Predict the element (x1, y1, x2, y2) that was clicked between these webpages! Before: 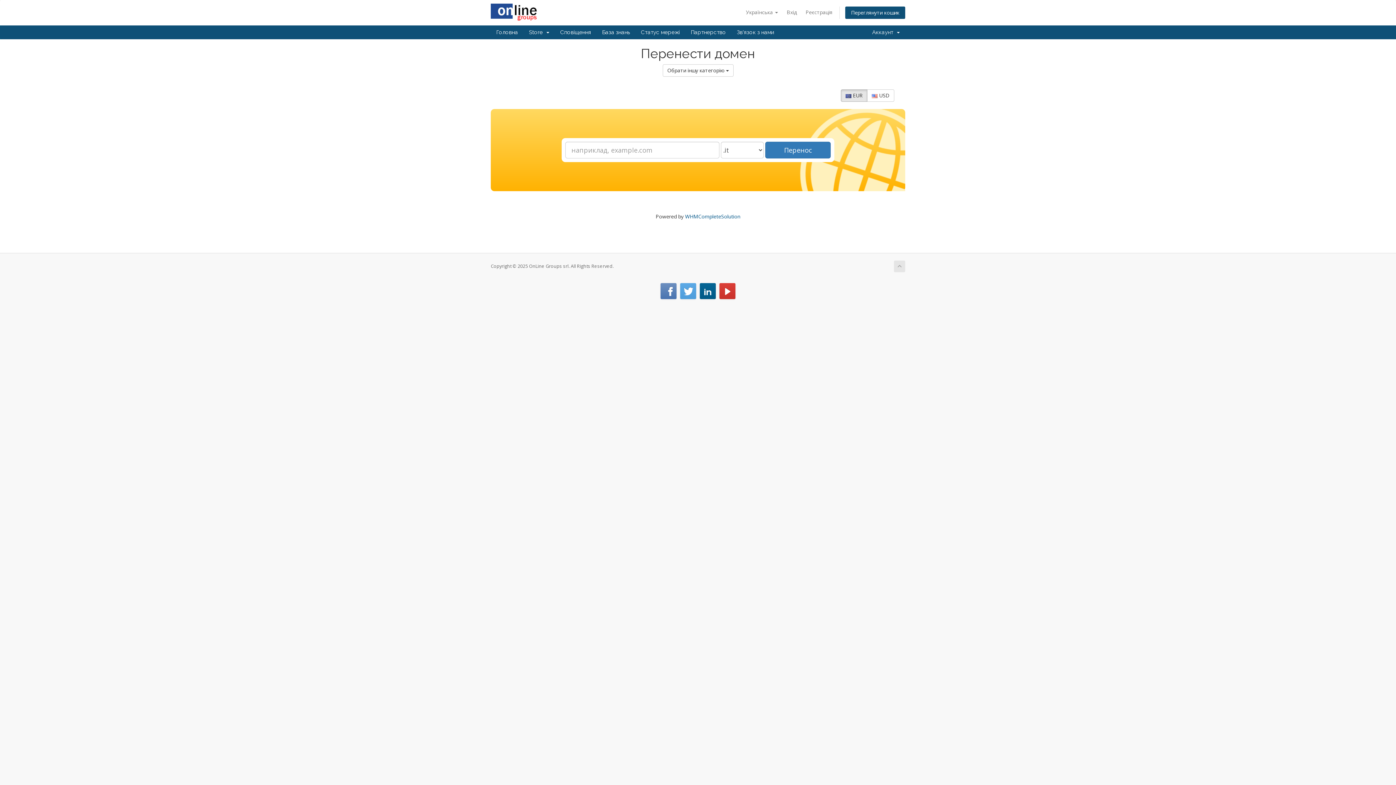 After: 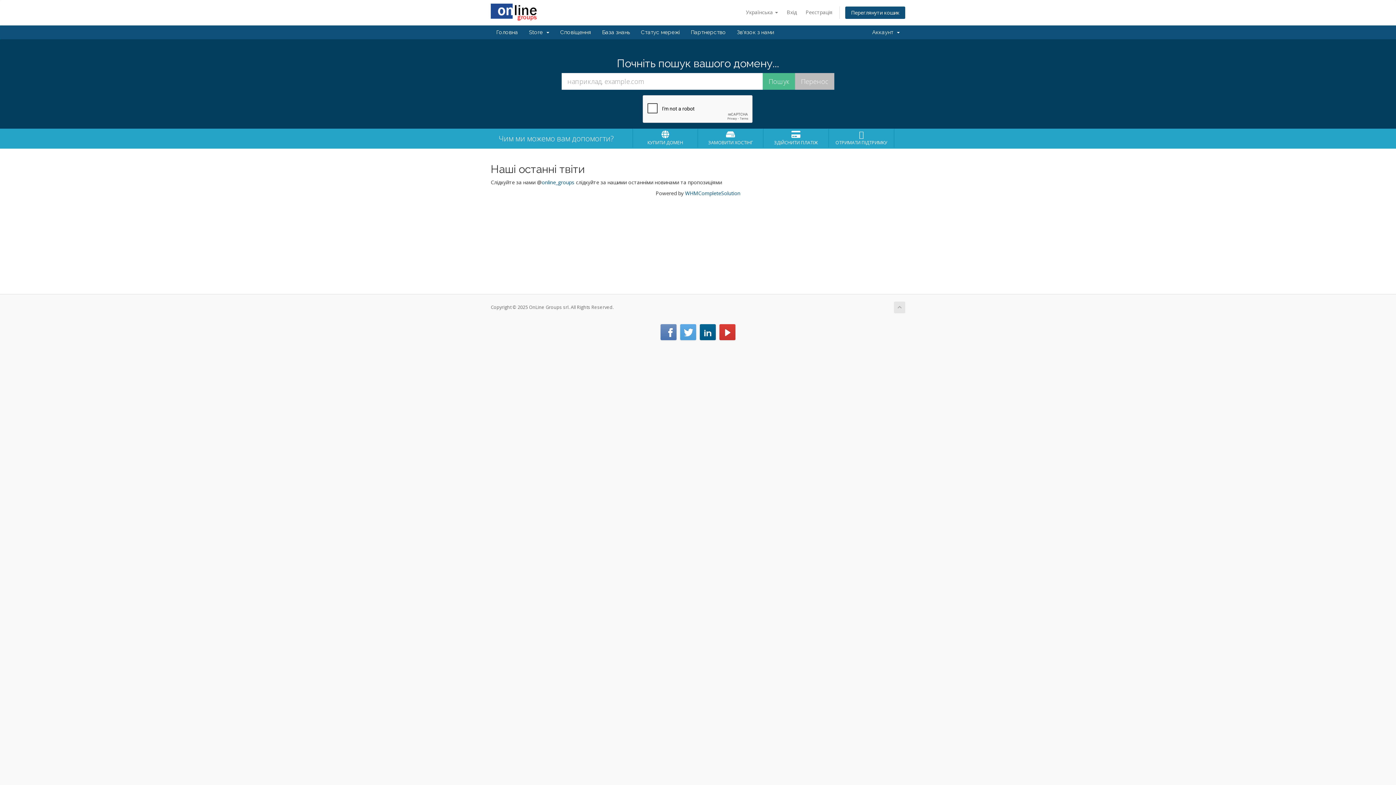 Action: bbox: (490, 8, 538, 15)